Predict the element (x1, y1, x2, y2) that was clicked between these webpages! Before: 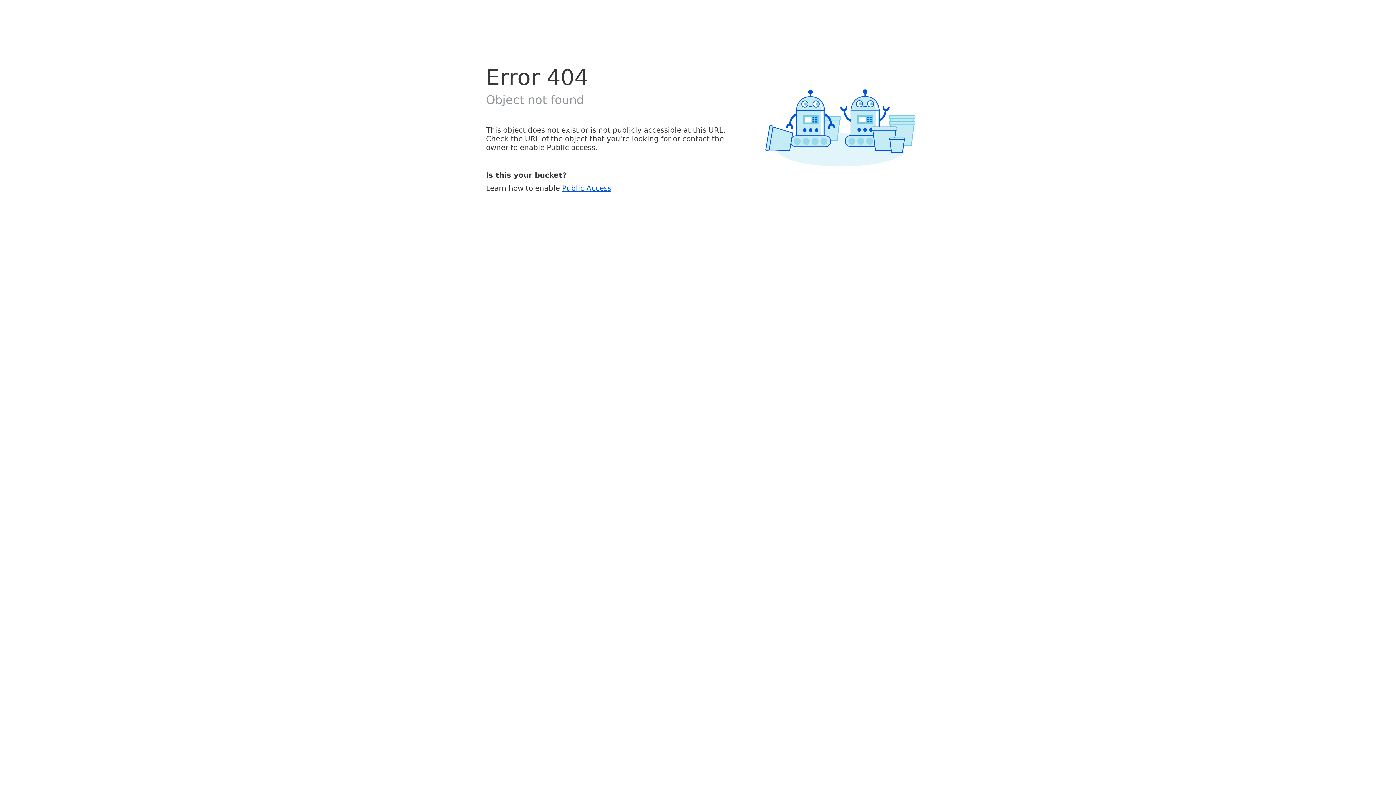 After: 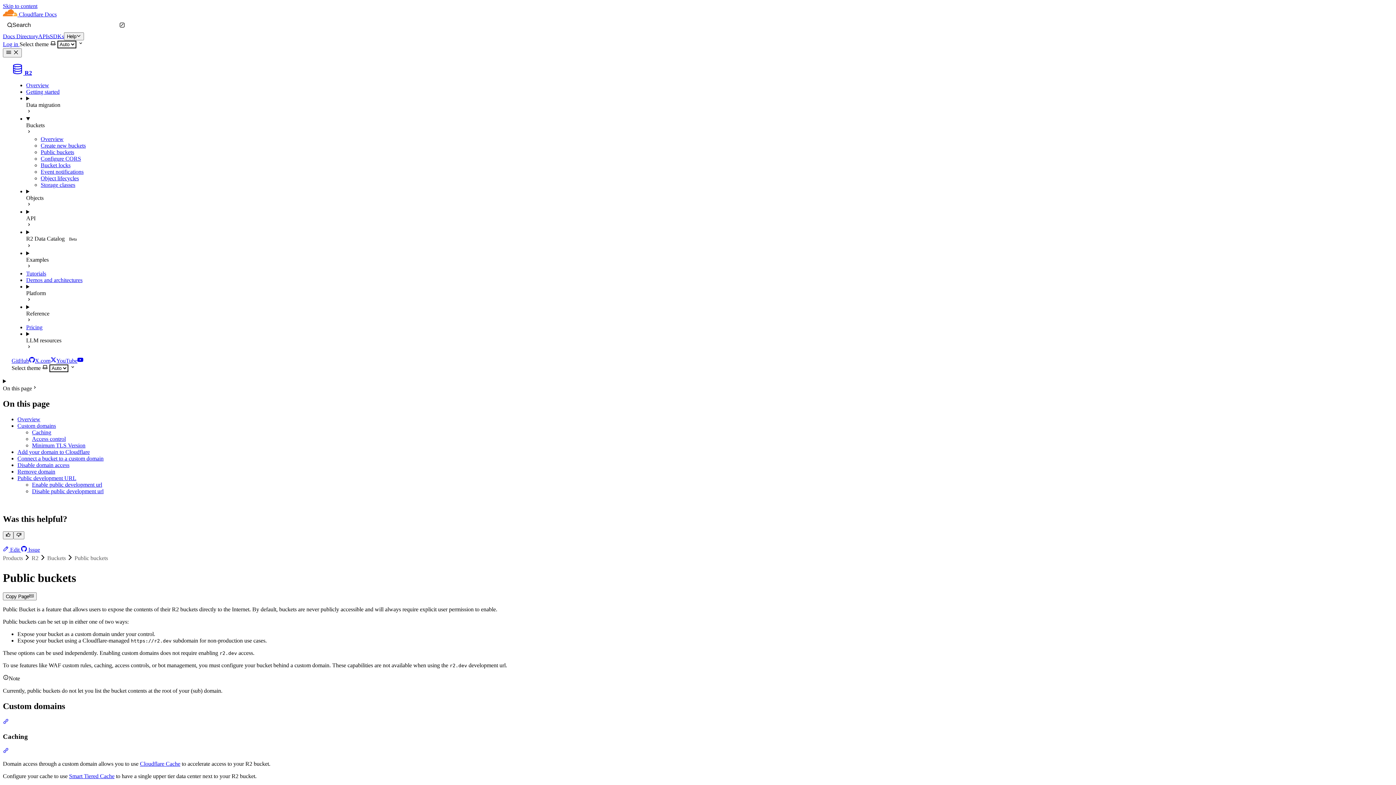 Action: bbox: (562, 183, 611, 192) label: Public Access